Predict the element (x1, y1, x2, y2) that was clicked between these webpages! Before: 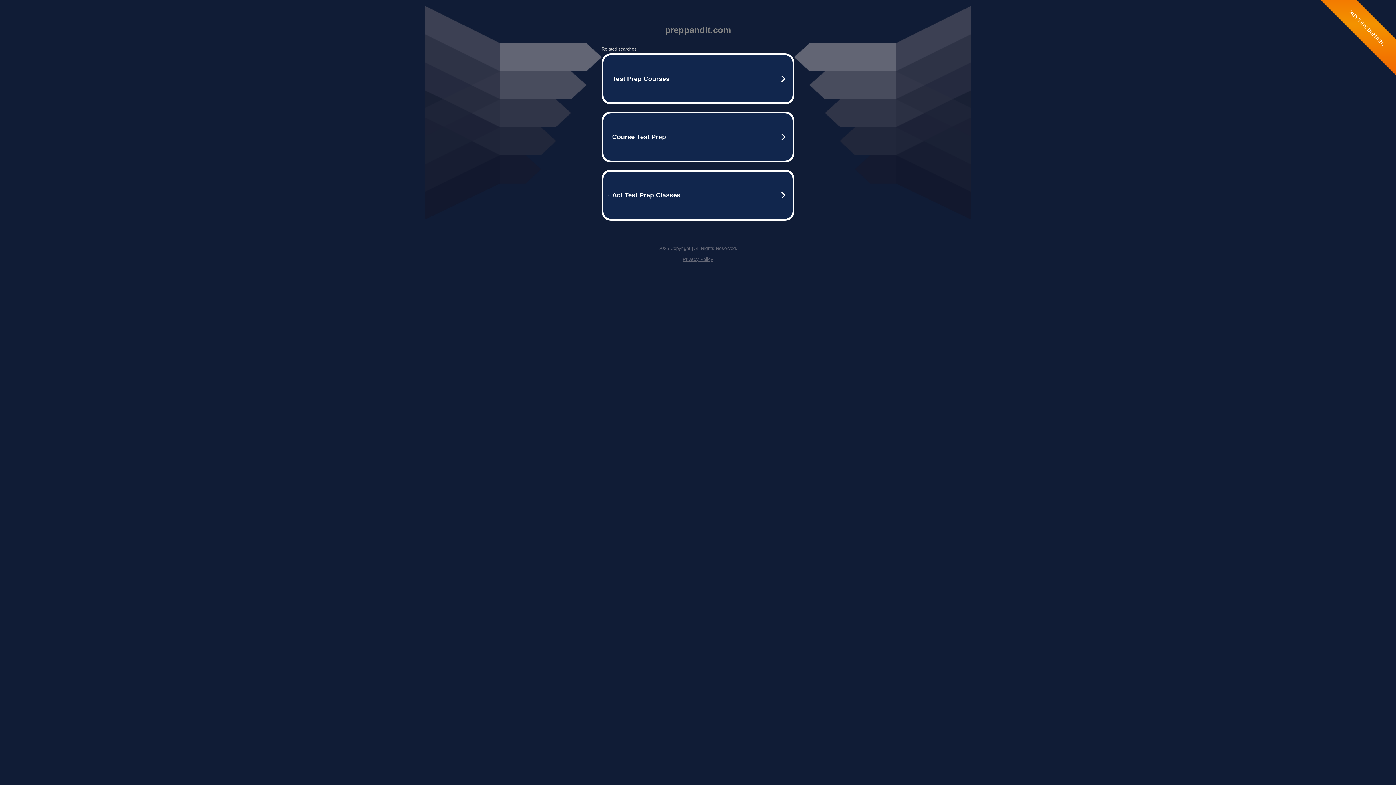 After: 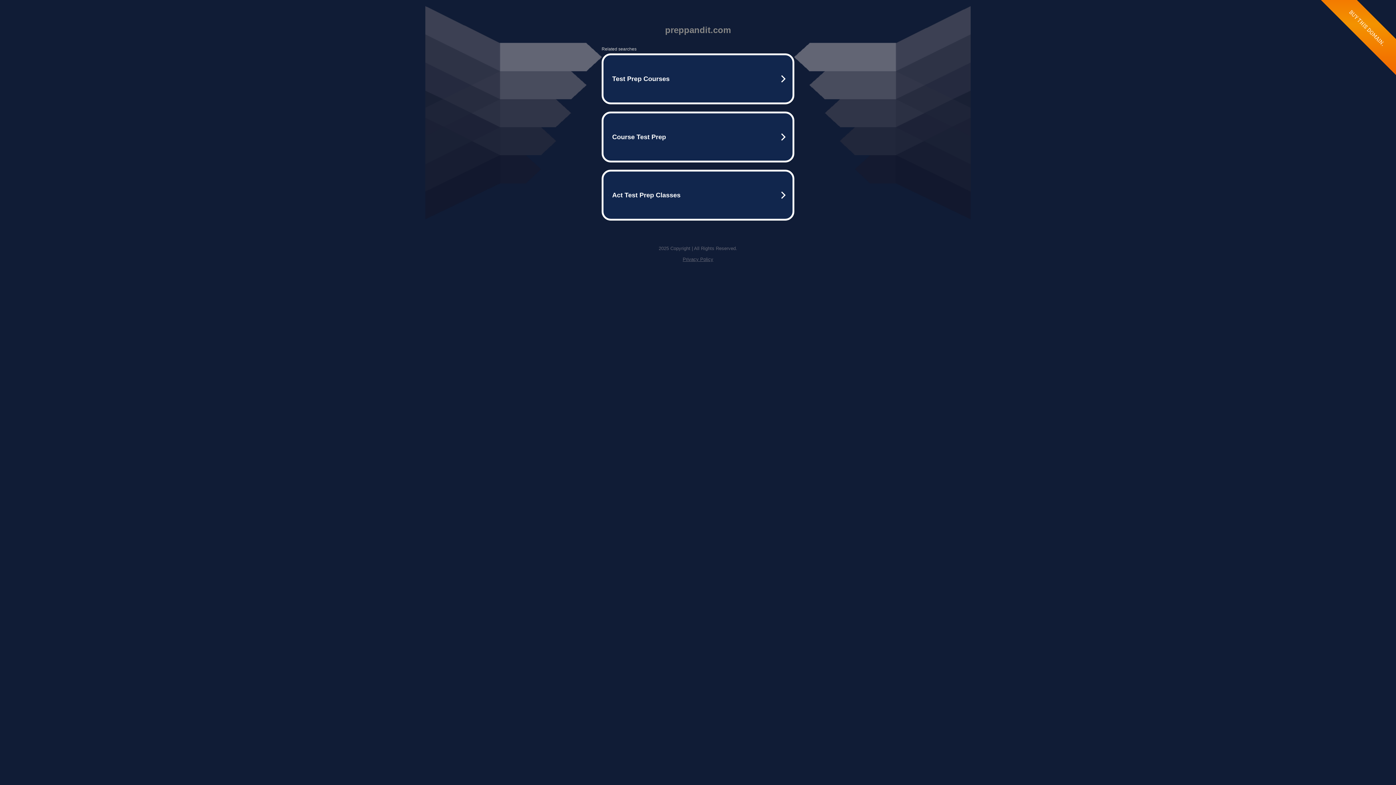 Action: bbox: (682, 256, 713, 262) label: Privacy Policy